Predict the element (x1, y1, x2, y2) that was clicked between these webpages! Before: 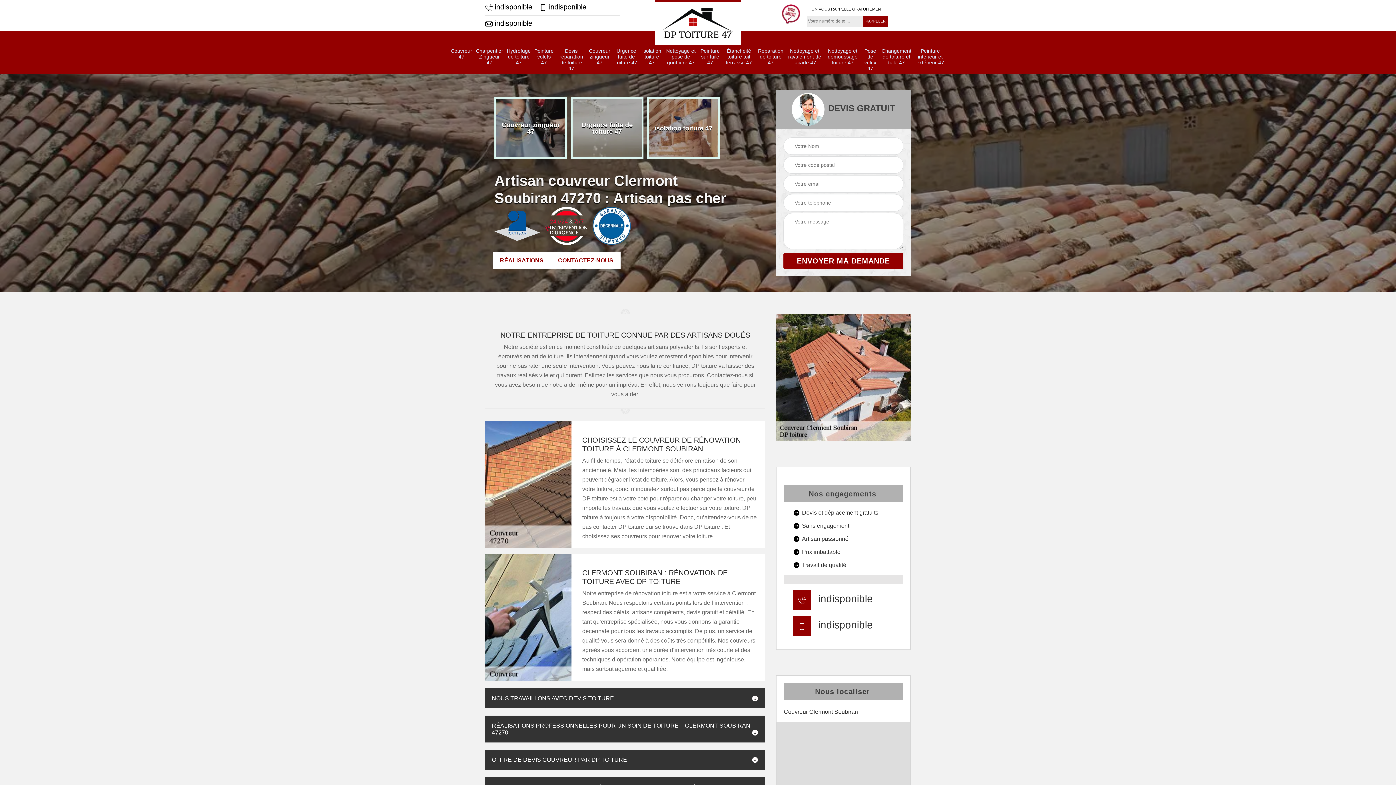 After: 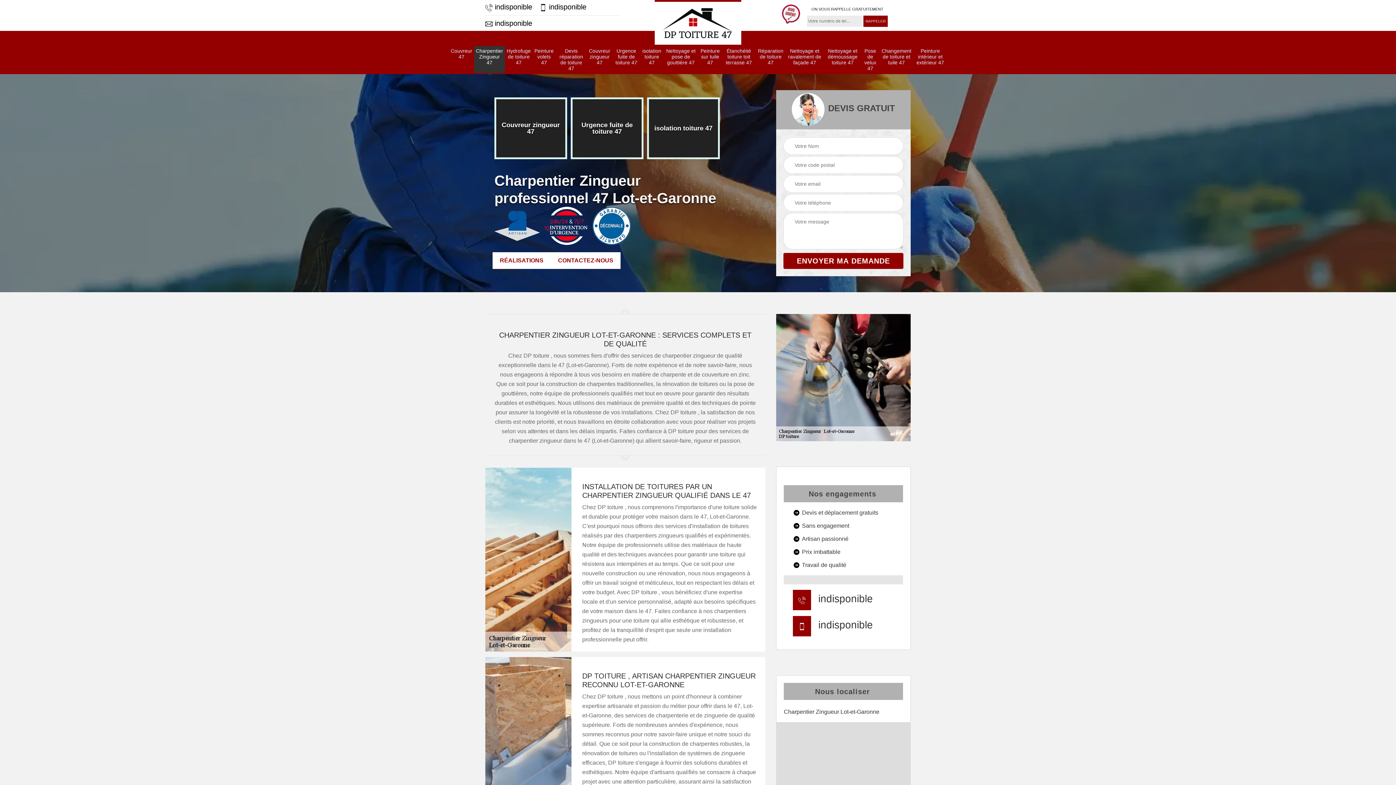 Action: bbox: (476, 48, 503, 65) label: Charpentier Zingueur 47